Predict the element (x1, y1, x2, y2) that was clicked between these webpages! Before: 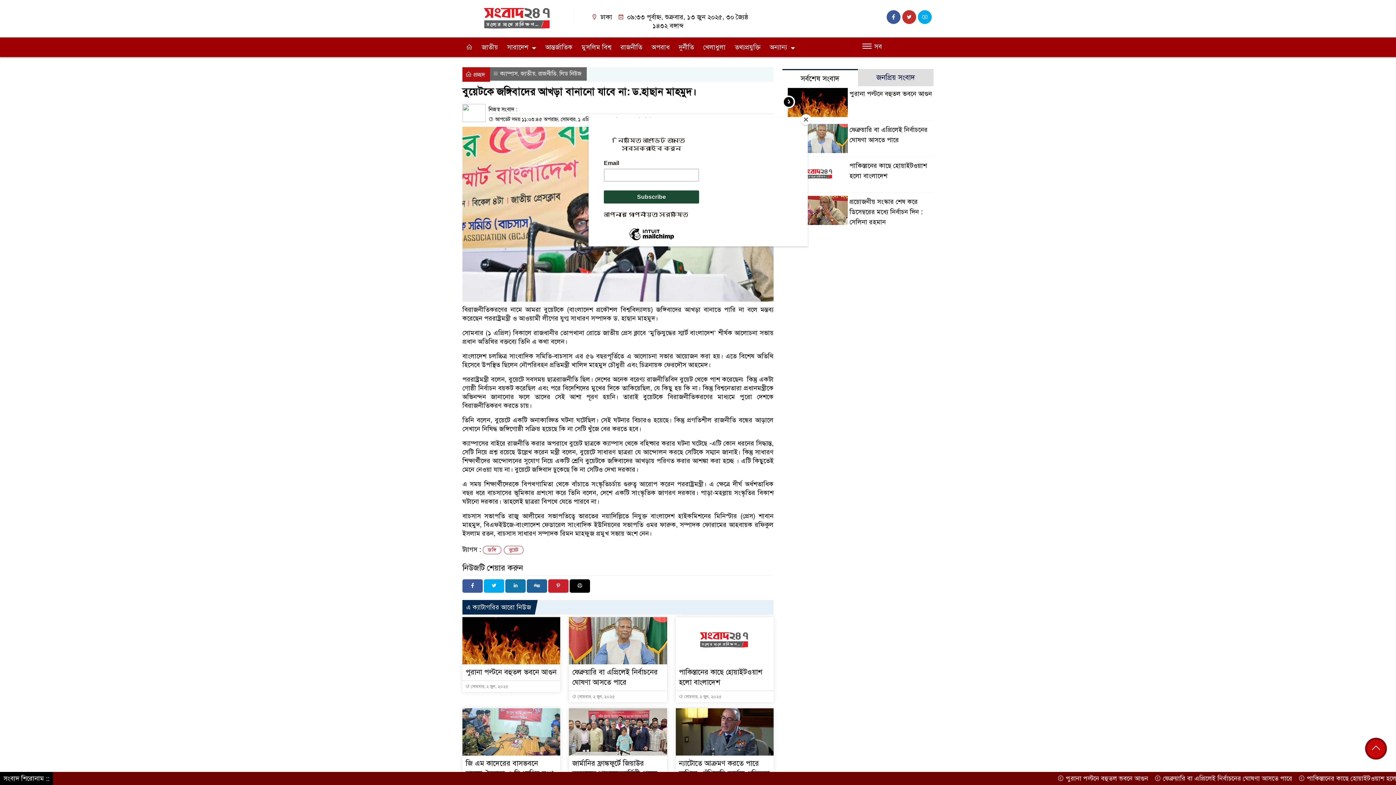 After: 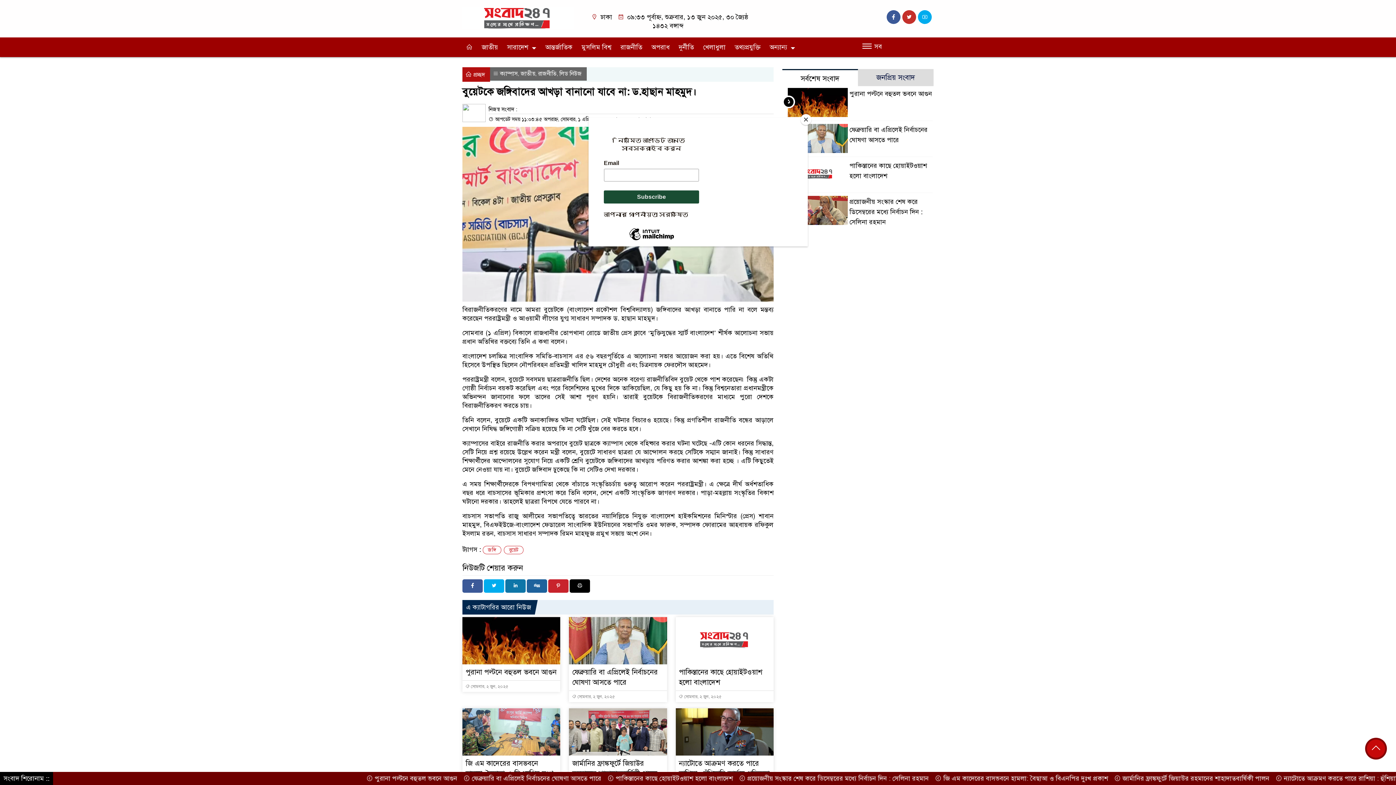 Action: bbox: (1365, 738, 1387, 760)